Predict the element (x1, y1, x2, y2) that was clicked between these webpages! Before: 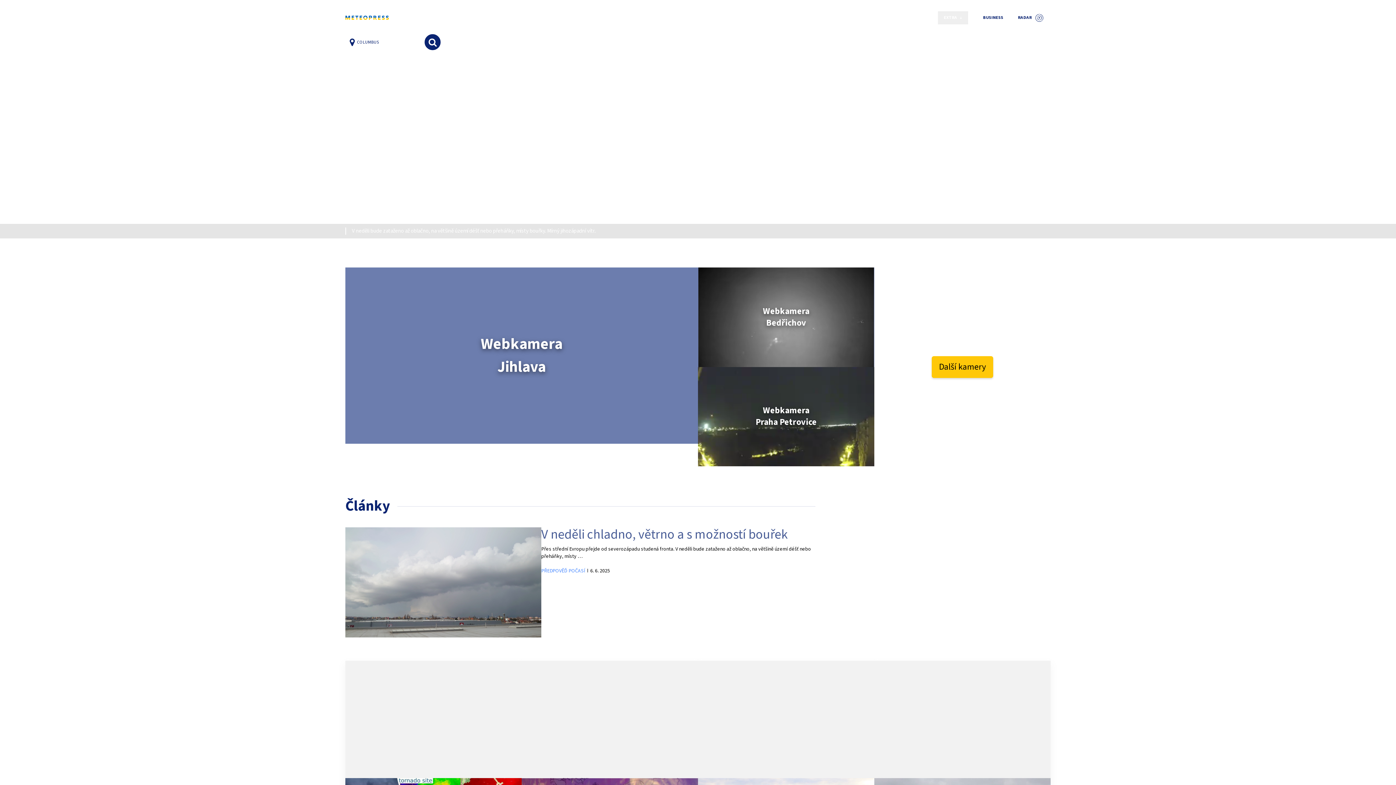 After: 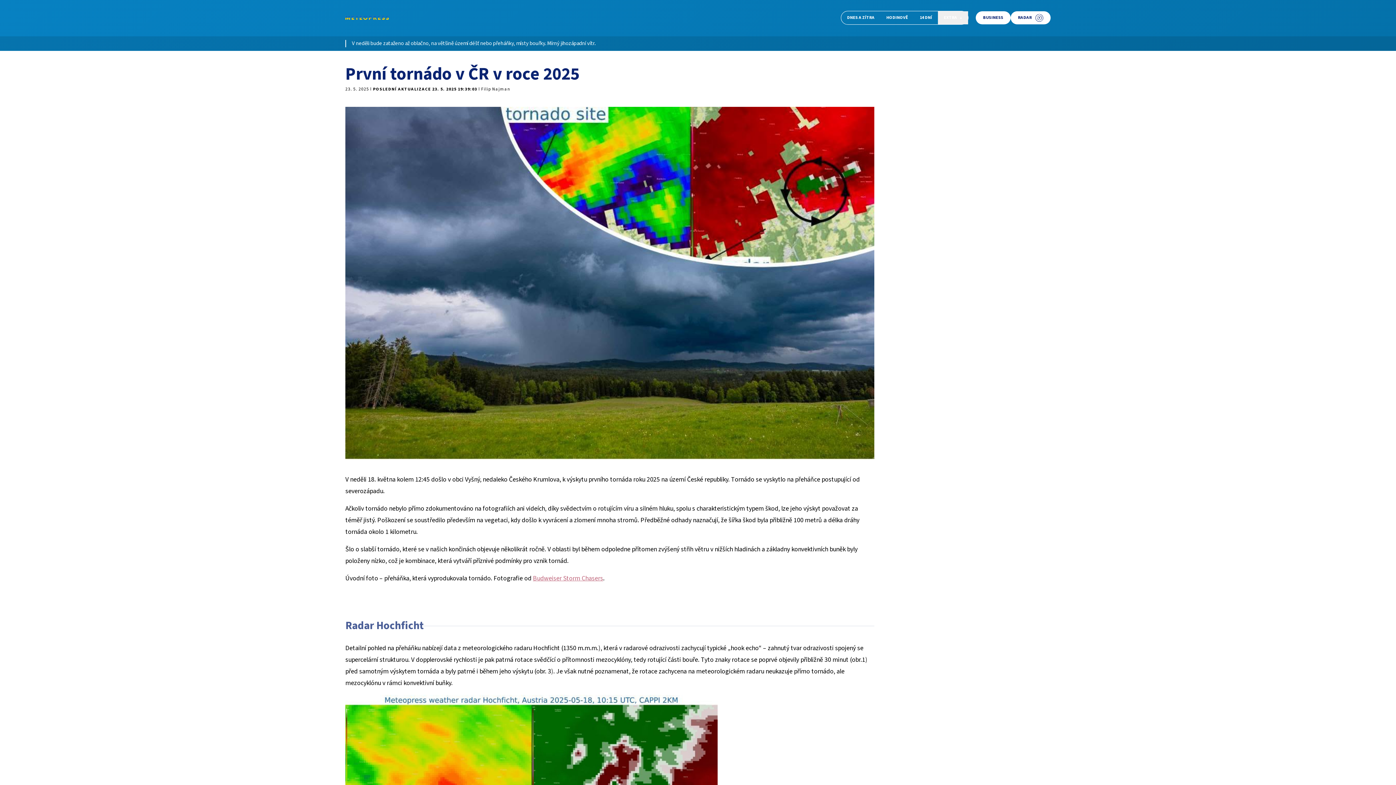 Action: bbox: (345, 661, 521, 896)